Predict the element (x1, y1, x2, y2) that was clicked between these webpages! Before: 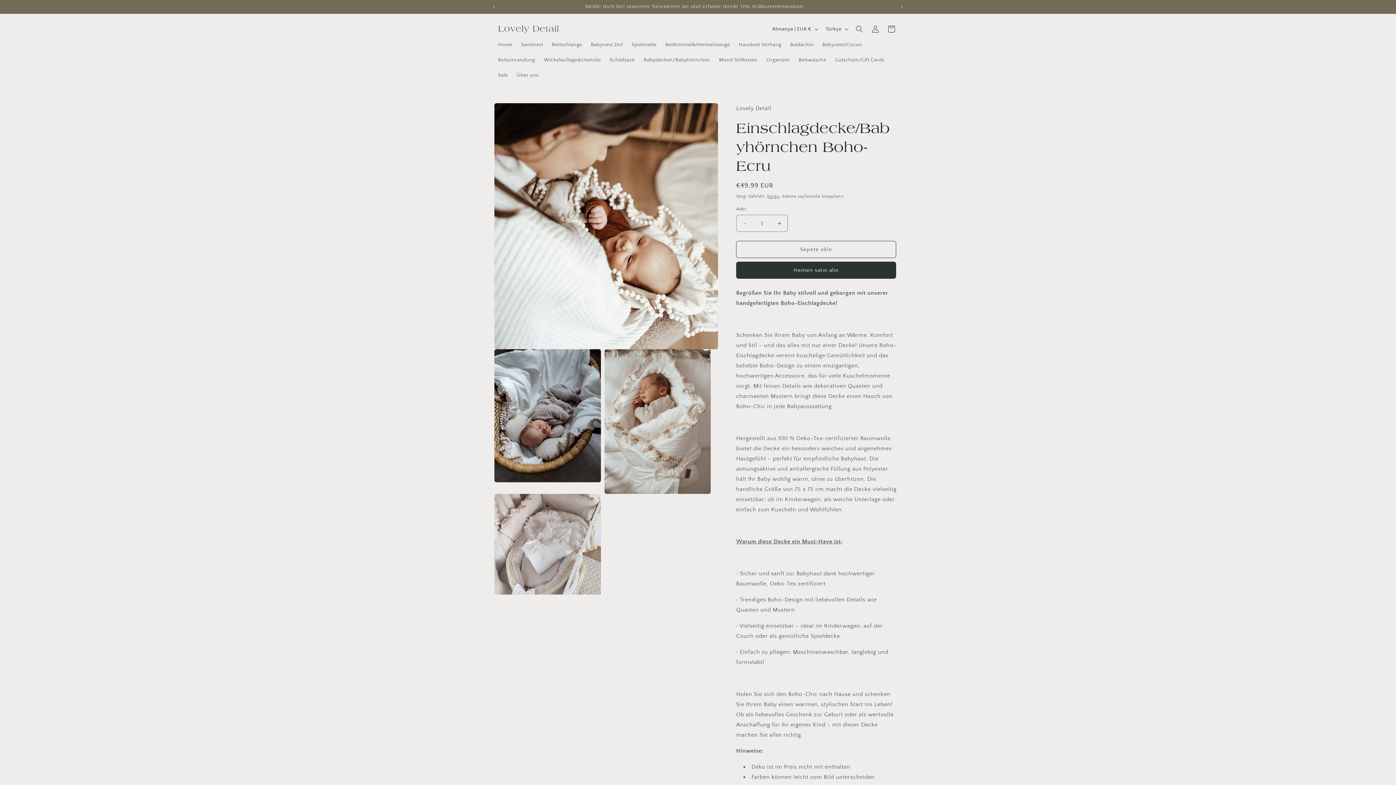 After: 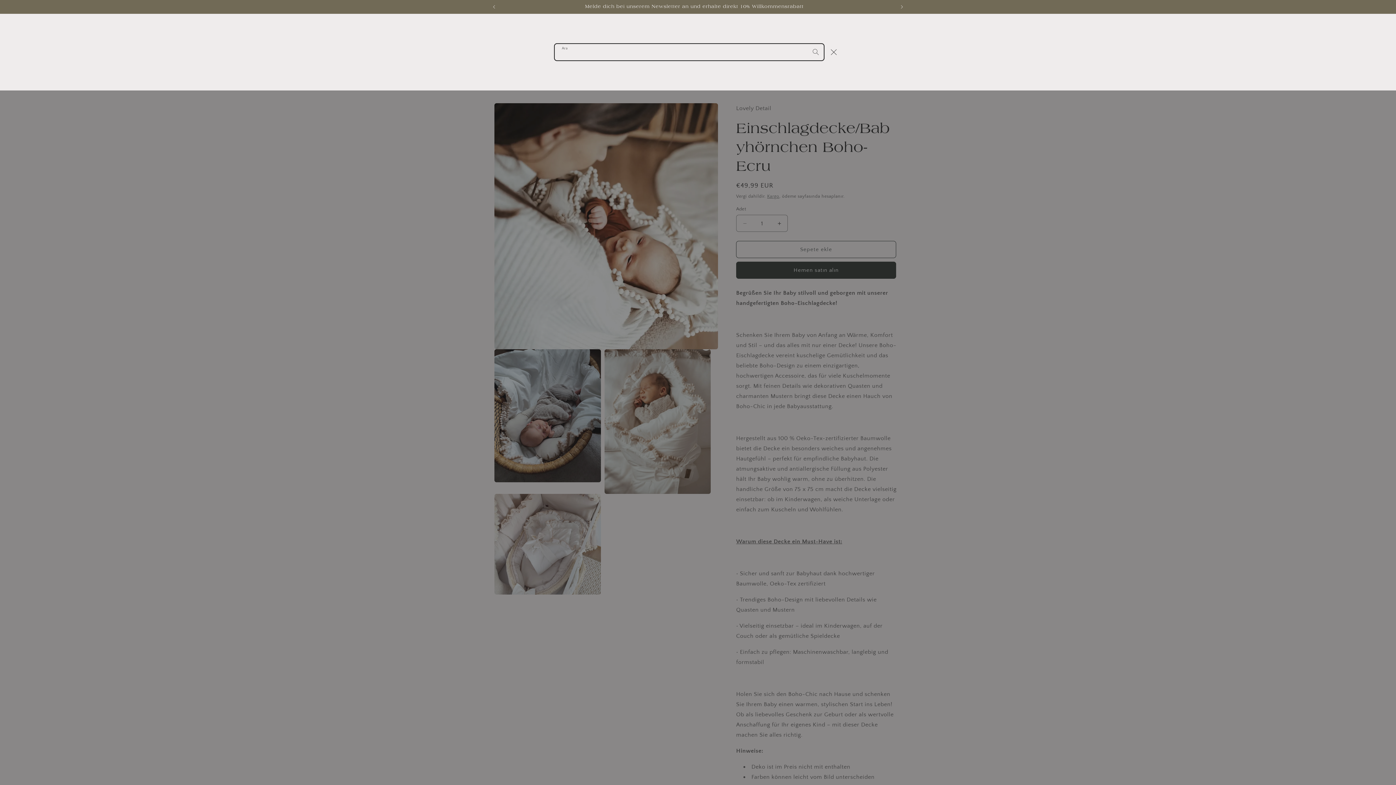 Action: bbox: (851, 21, 867, 37) label: Ara